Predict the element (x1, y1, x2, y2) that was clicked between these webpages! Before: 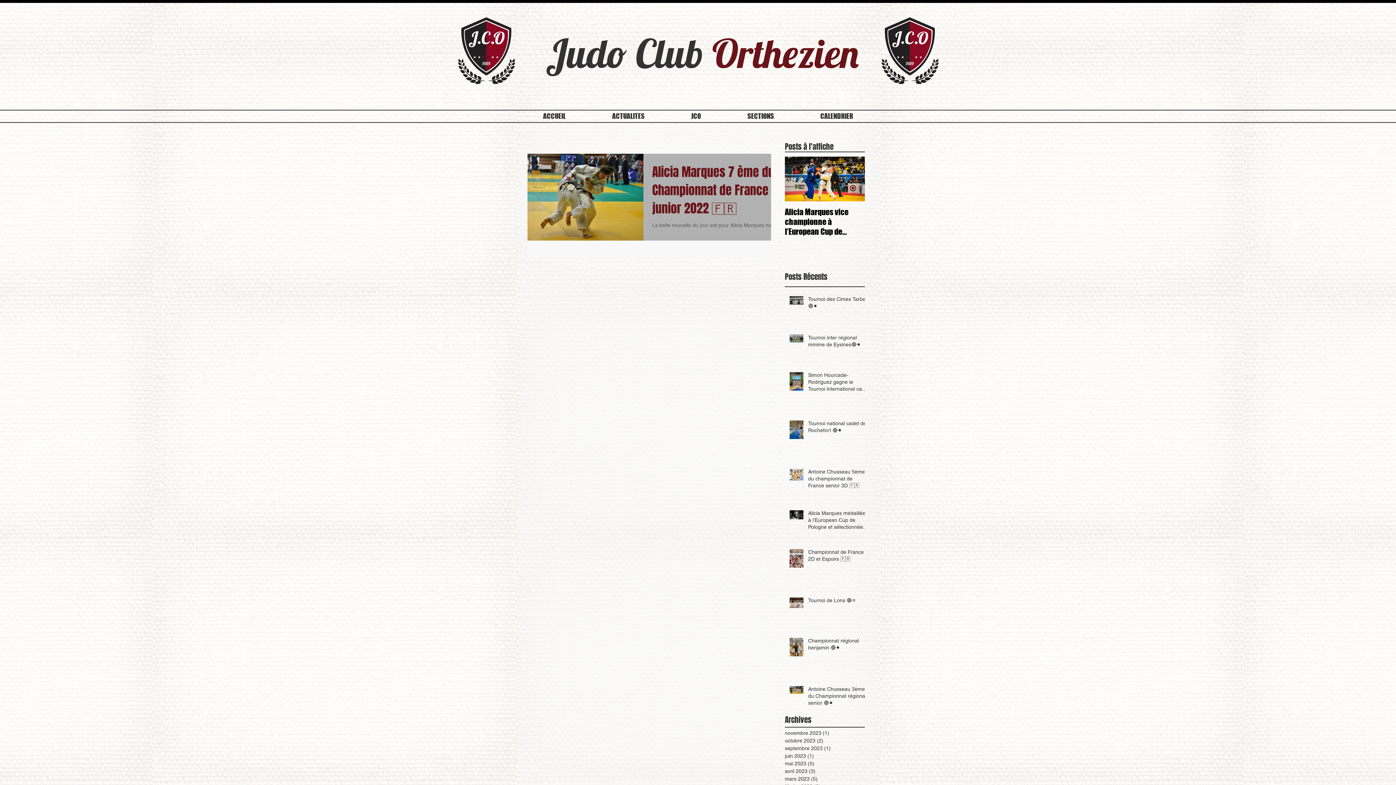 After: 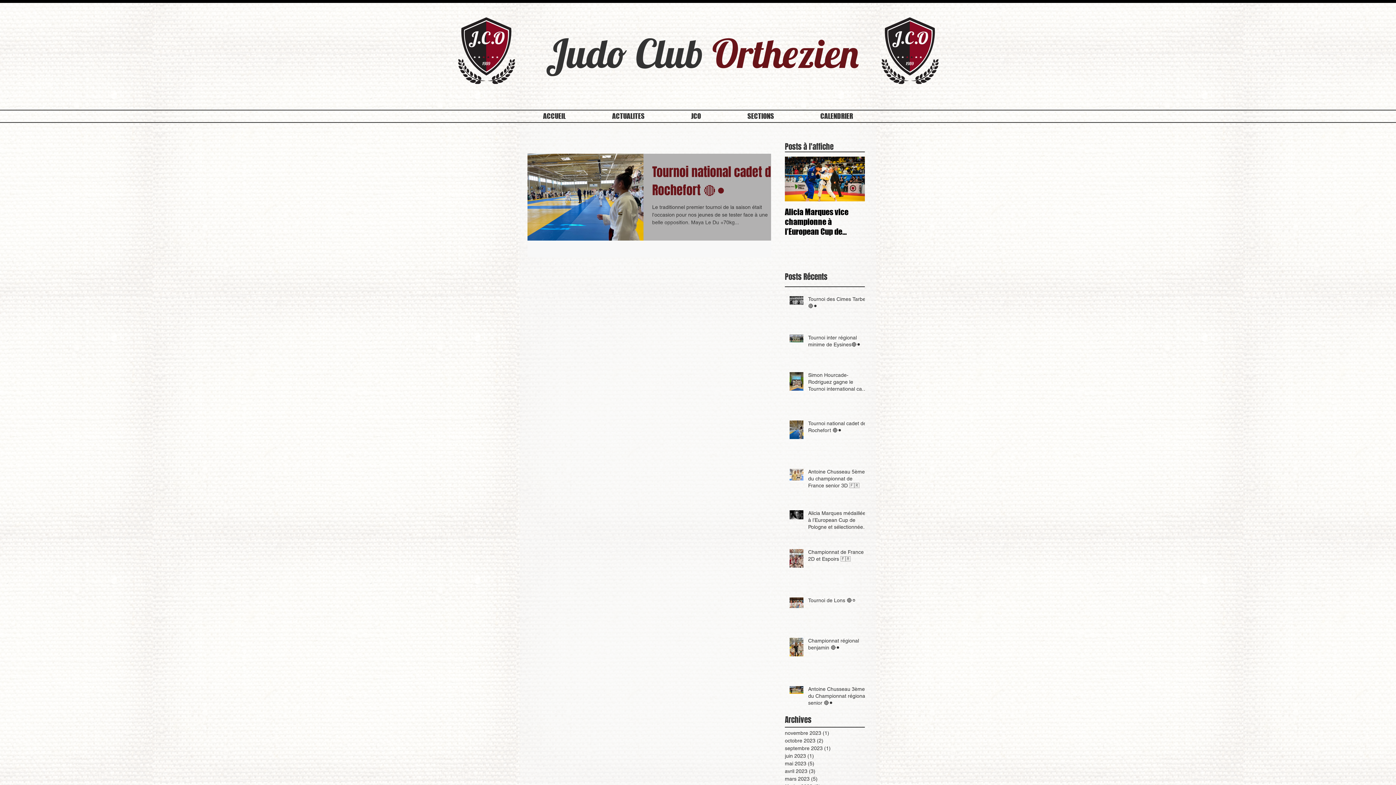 Action: bbox: (785, 745, 861, 752) label: septembre 2023 (1)
1 post